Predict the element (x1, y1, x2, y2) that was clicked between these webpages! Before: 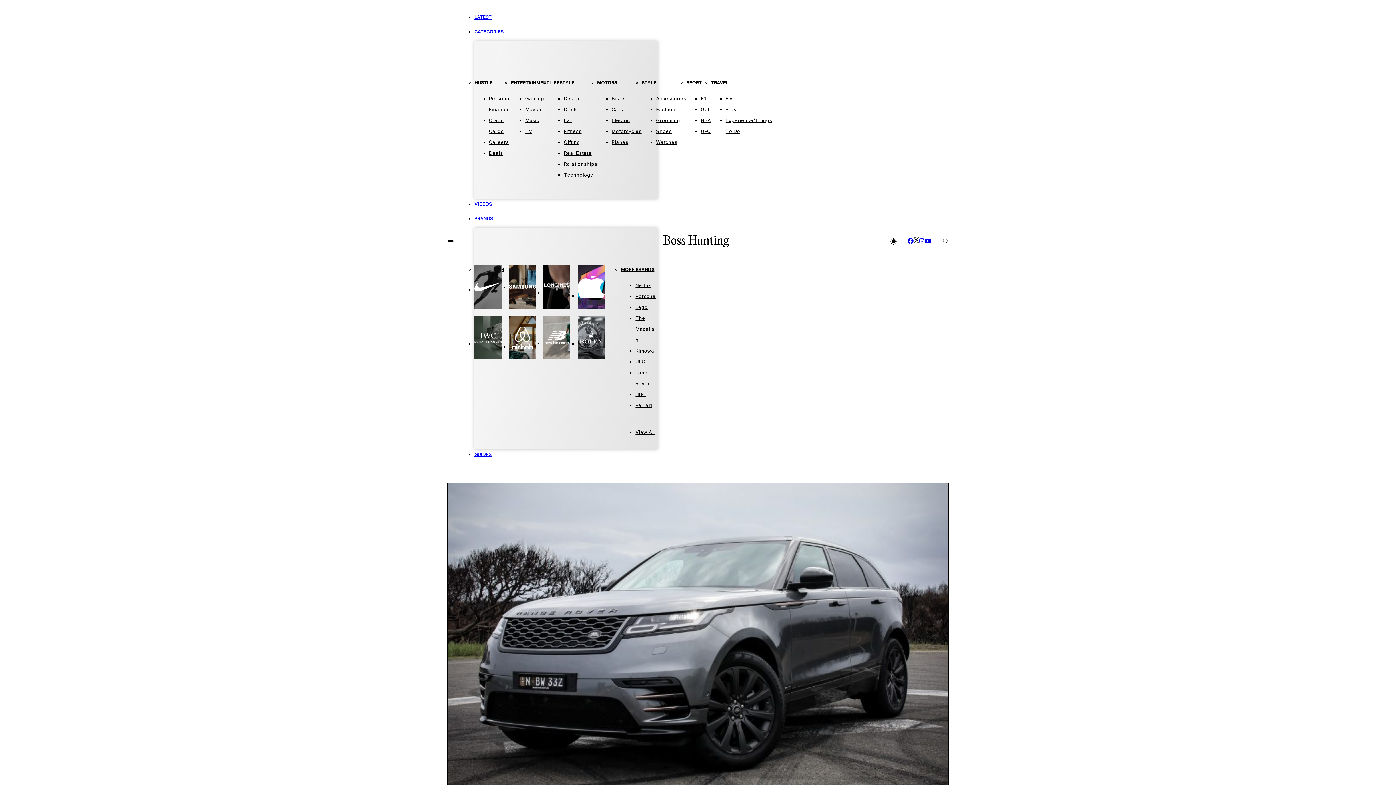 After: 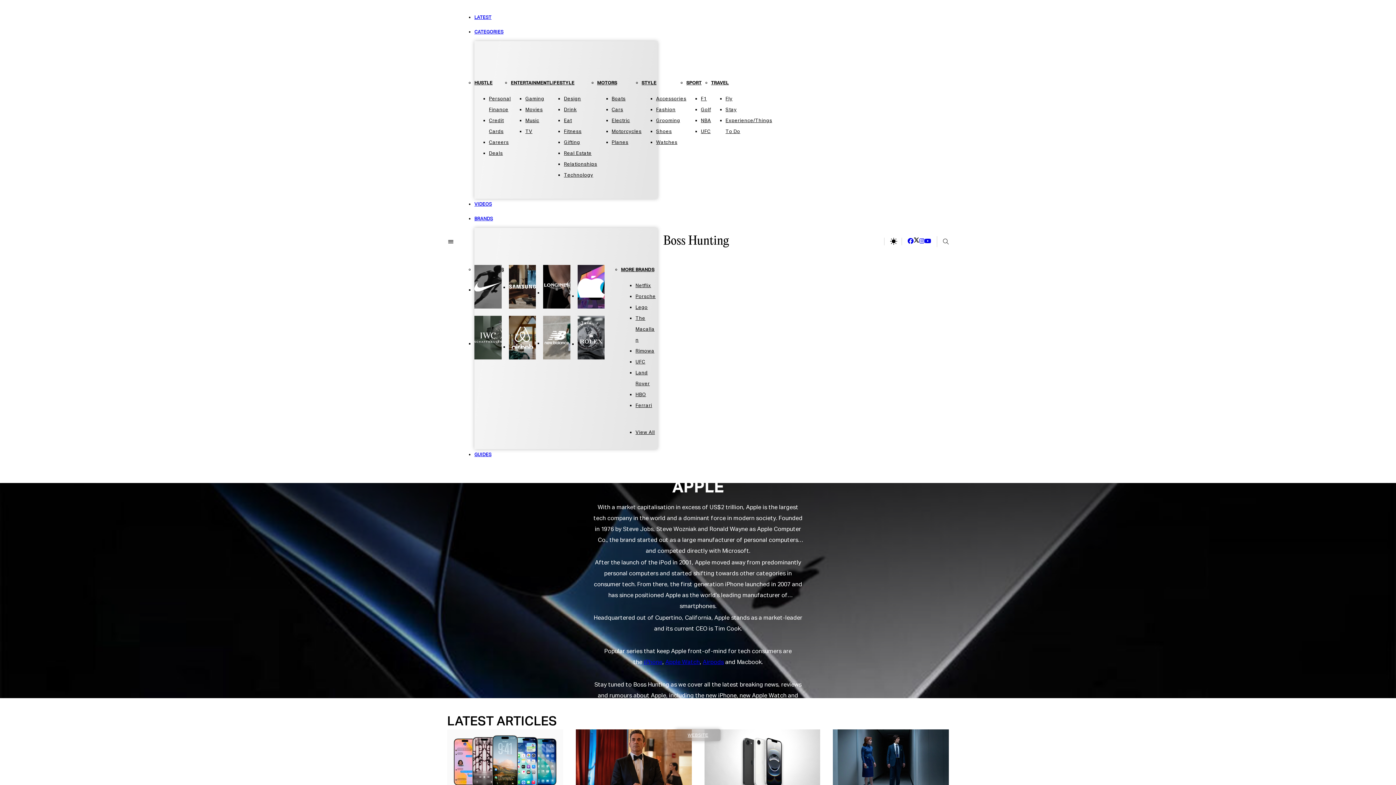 Action: bbox: (577, 265, 604, 308)